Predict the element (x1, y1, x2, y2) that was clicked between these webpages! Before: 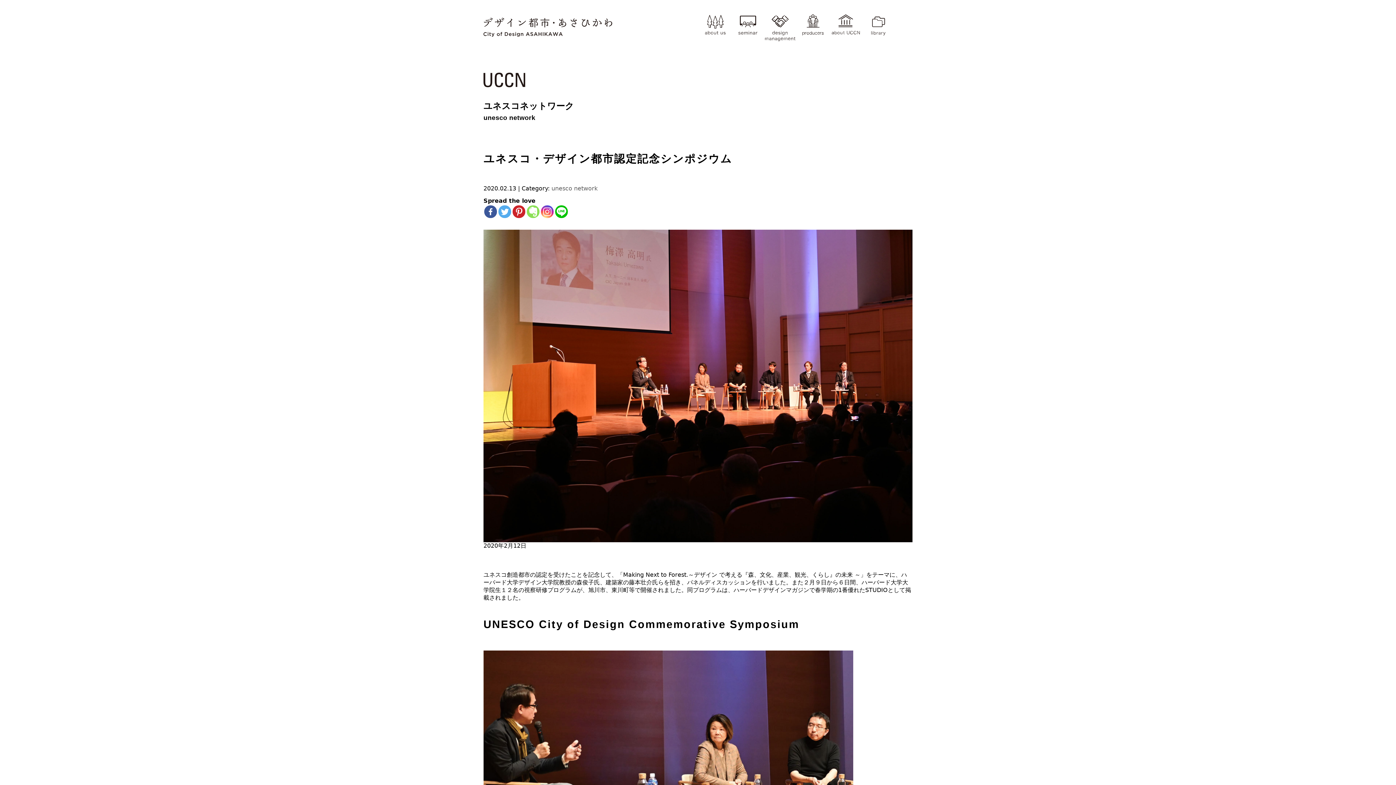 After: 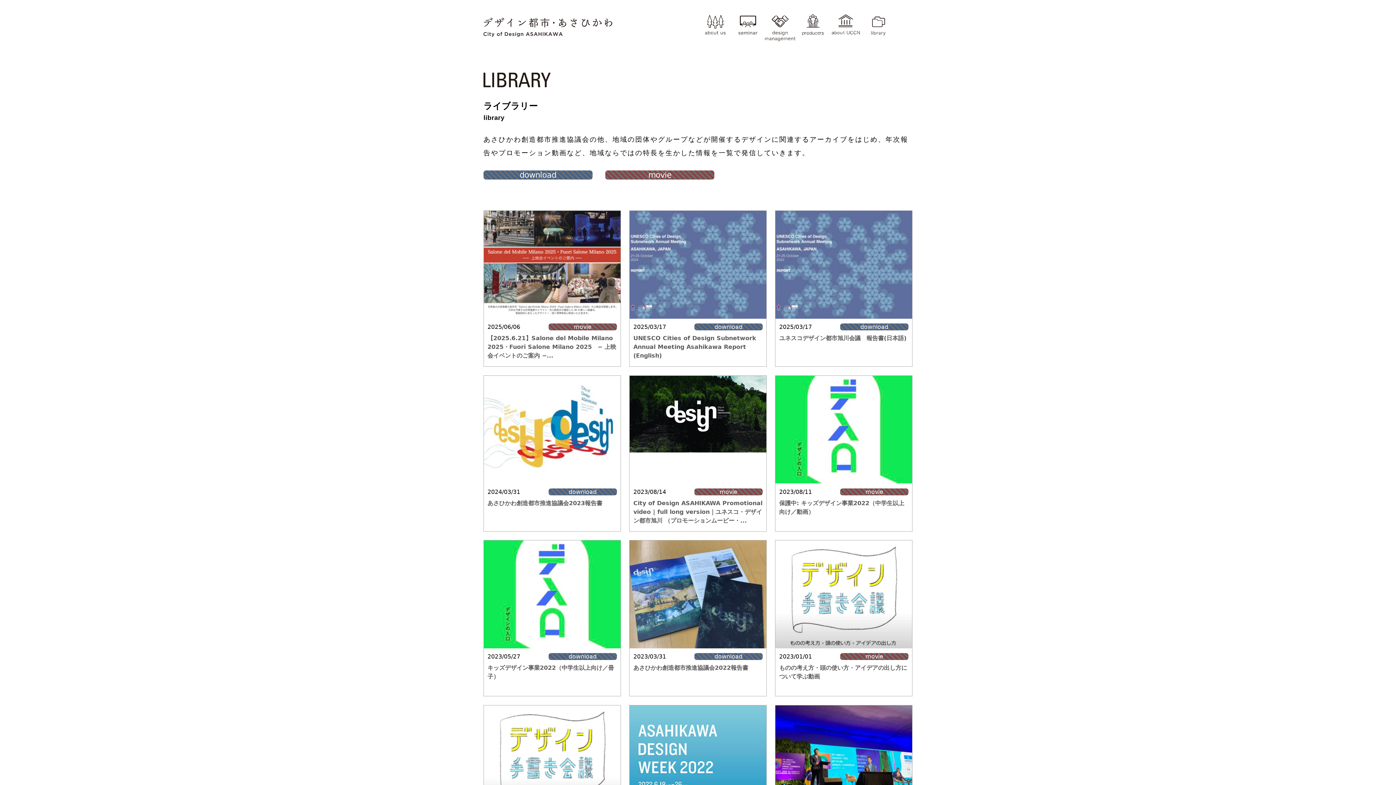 Action: bbox: (862, 10, 894, 42) label: library